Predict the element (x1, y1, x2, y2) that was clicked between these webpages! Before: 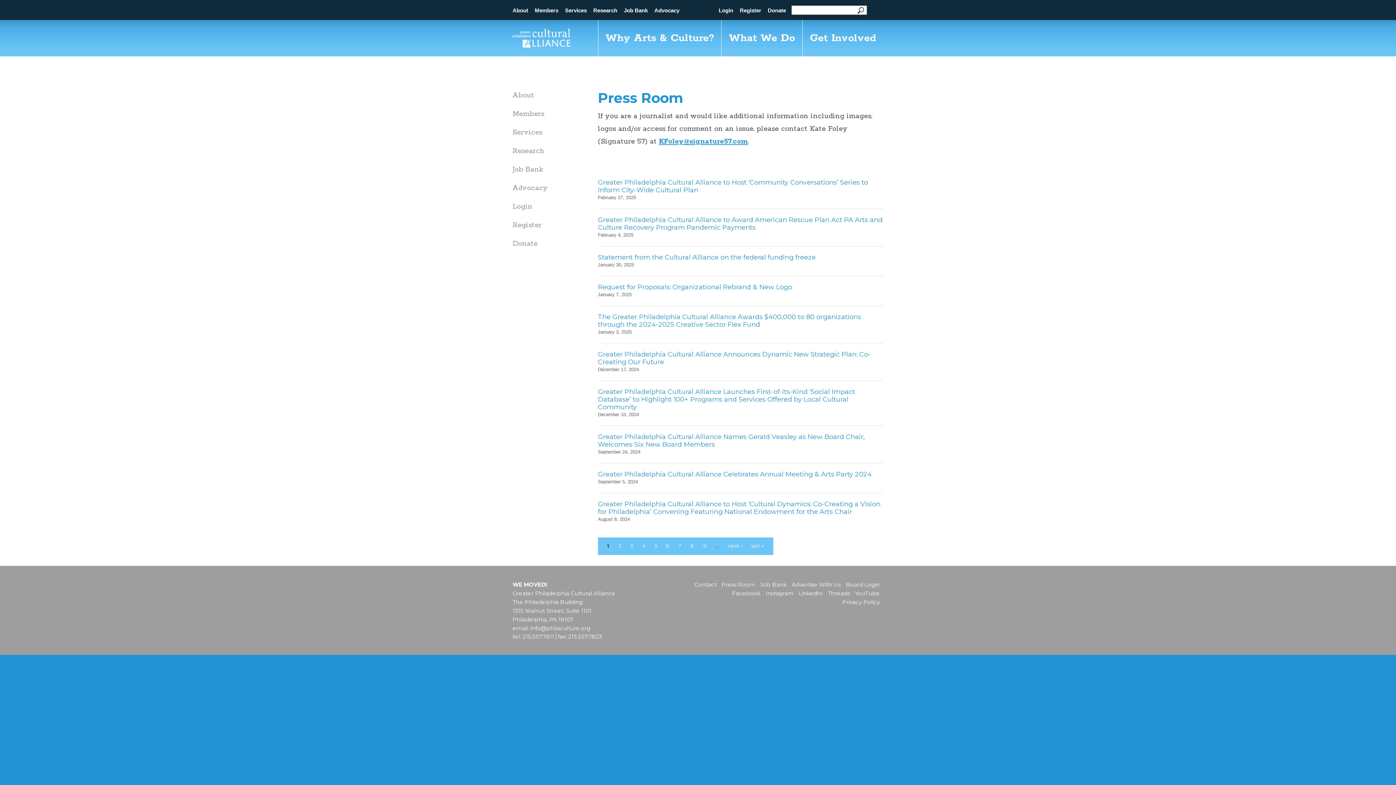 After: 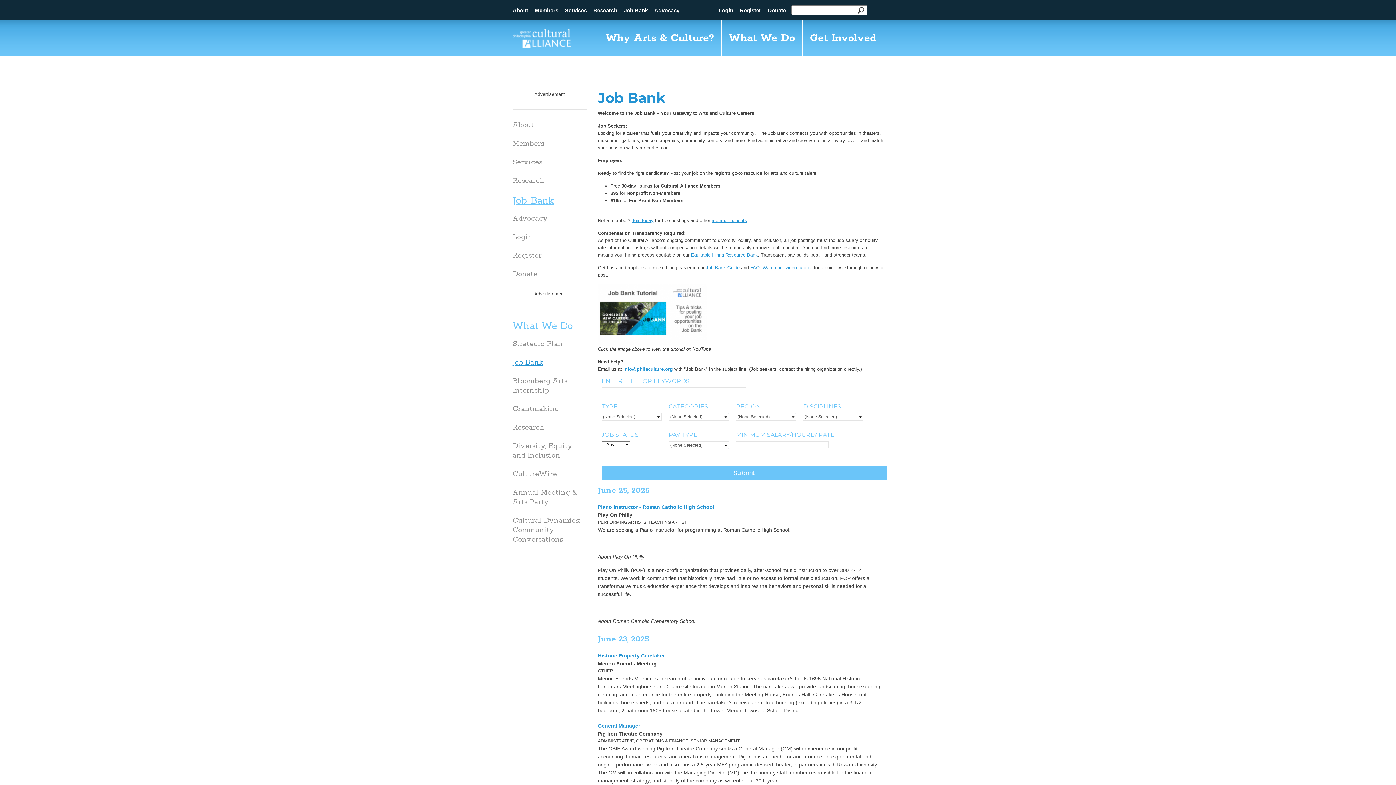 Action: label: Job Bank bbox: (624, 7, 648, 13)